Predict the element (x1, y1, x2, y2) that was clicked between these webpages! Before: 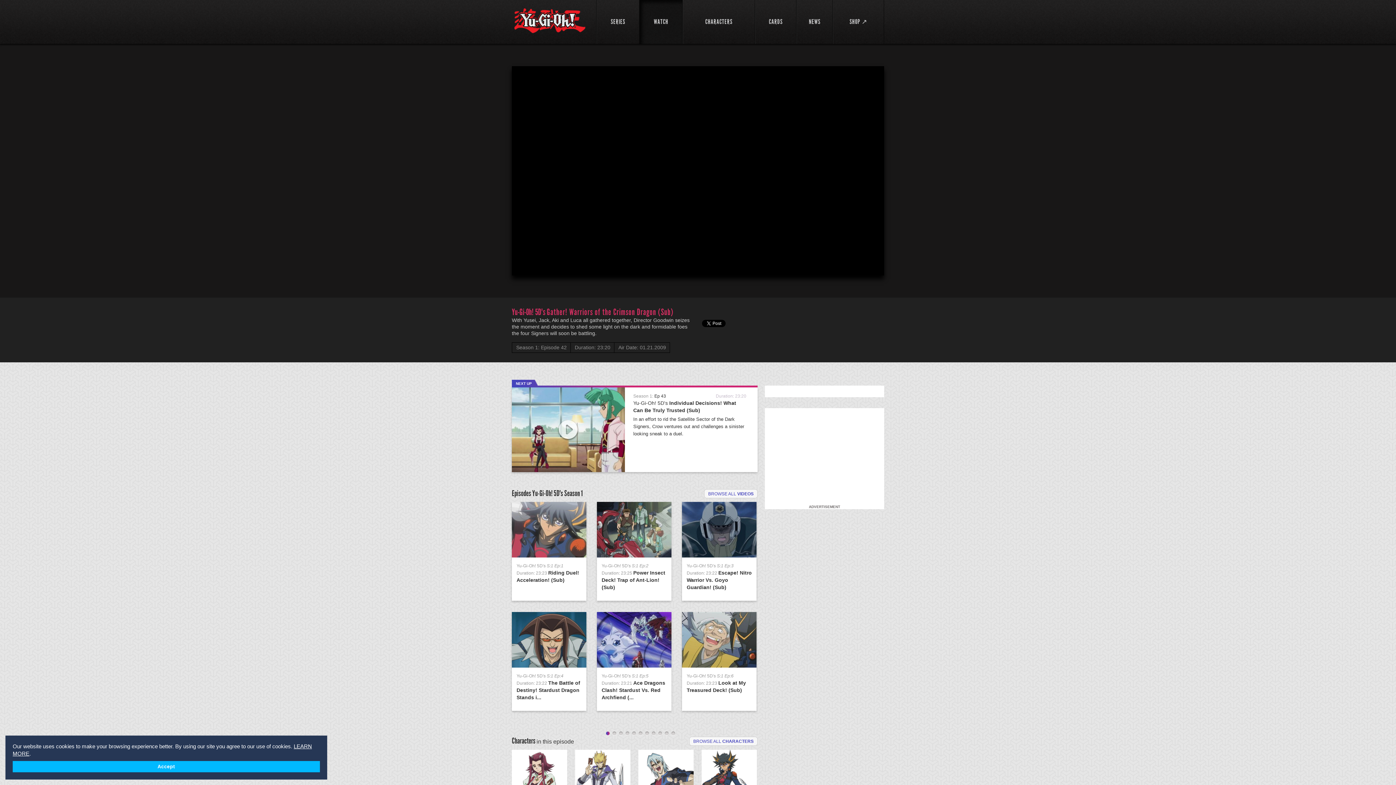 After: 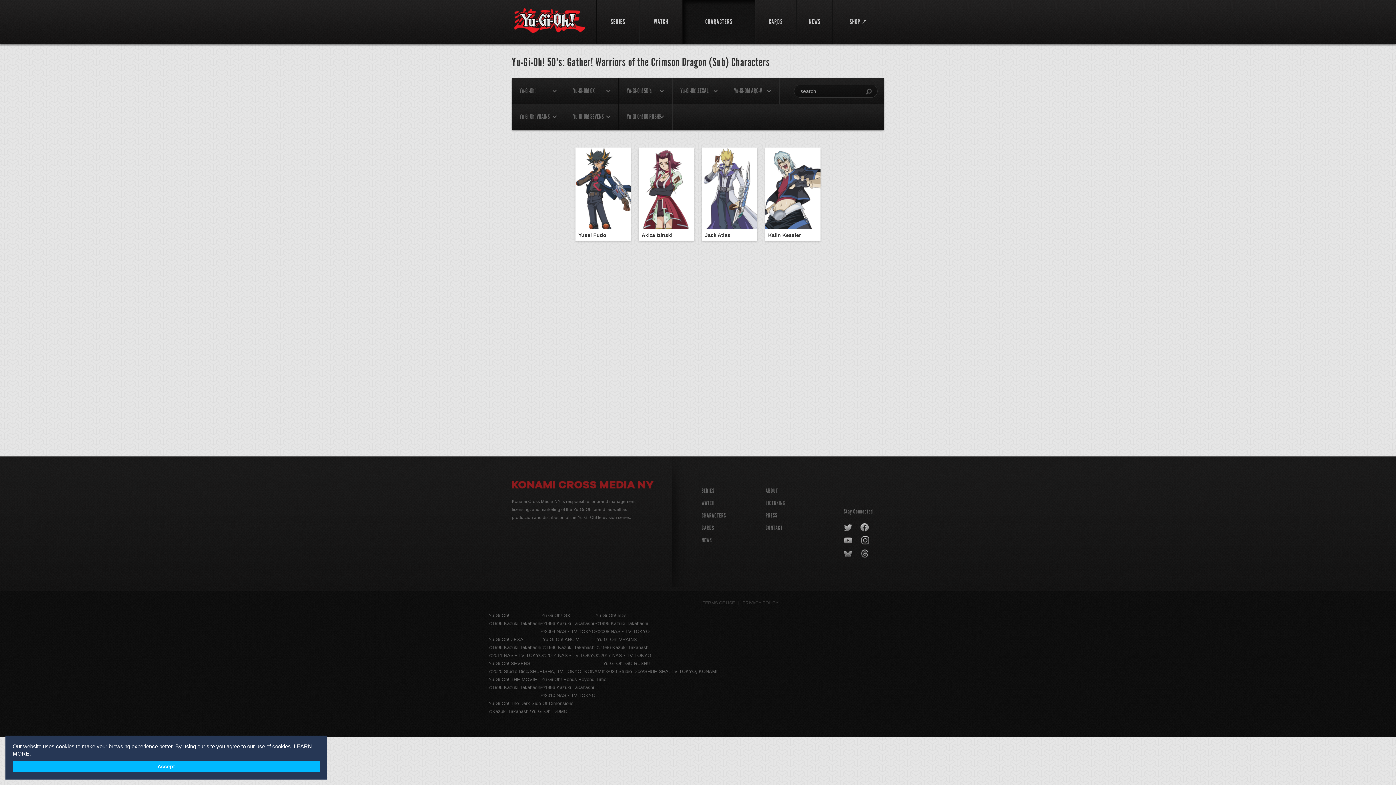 Action: bbox: (689, 737, 757, 746) label: BROWSE ALL CHARACTERS